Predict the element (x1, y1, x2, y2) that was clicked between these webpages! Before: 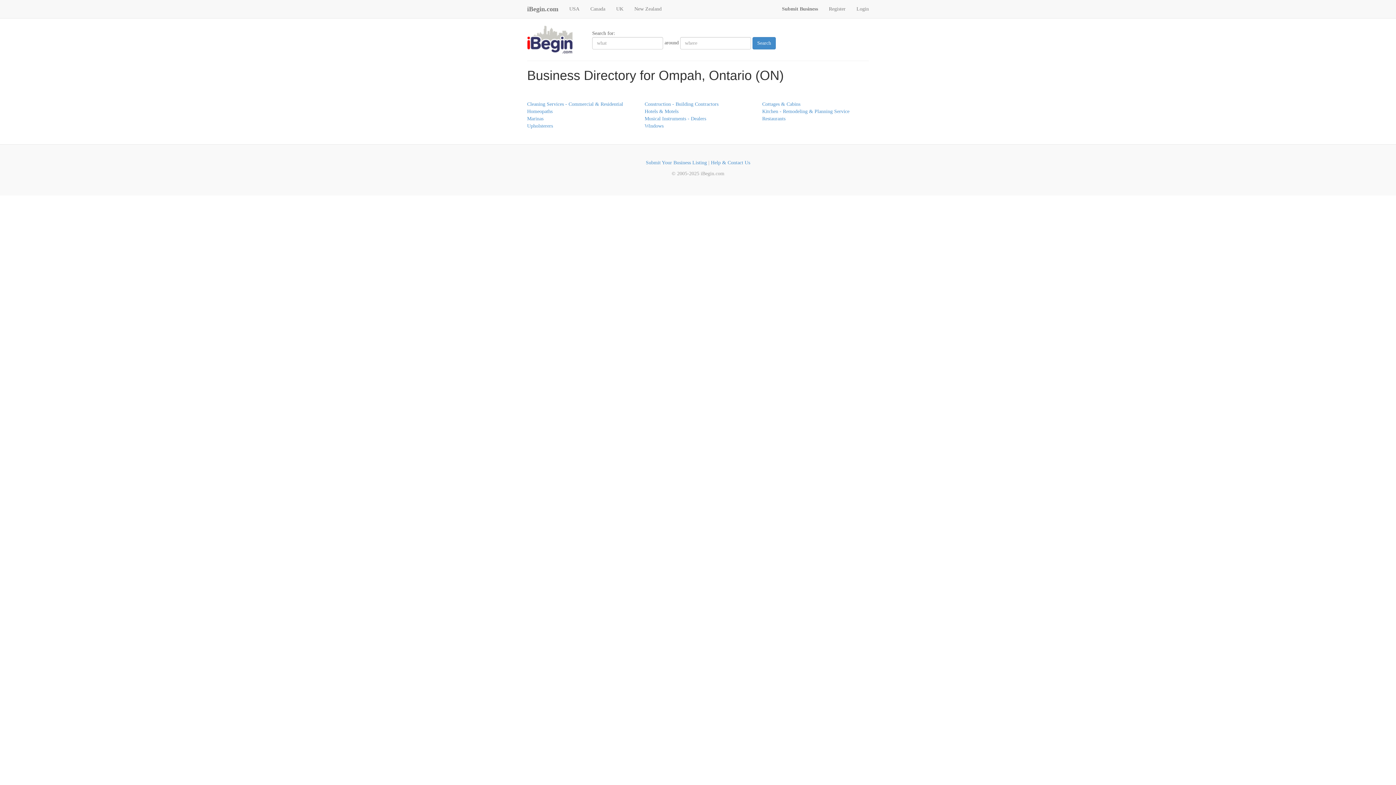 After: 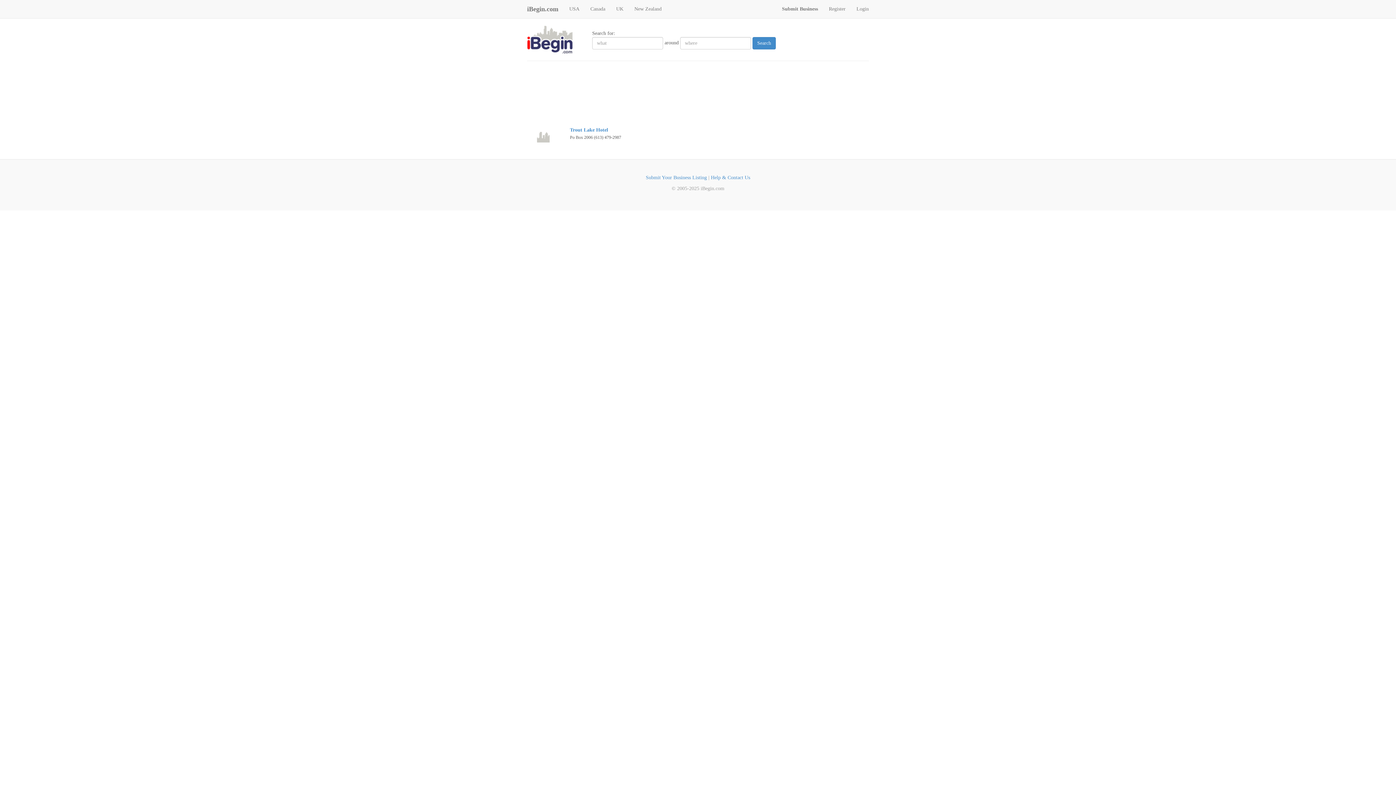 Action: bbox: (644, 108, 678, 114) label: Hotels & Motels